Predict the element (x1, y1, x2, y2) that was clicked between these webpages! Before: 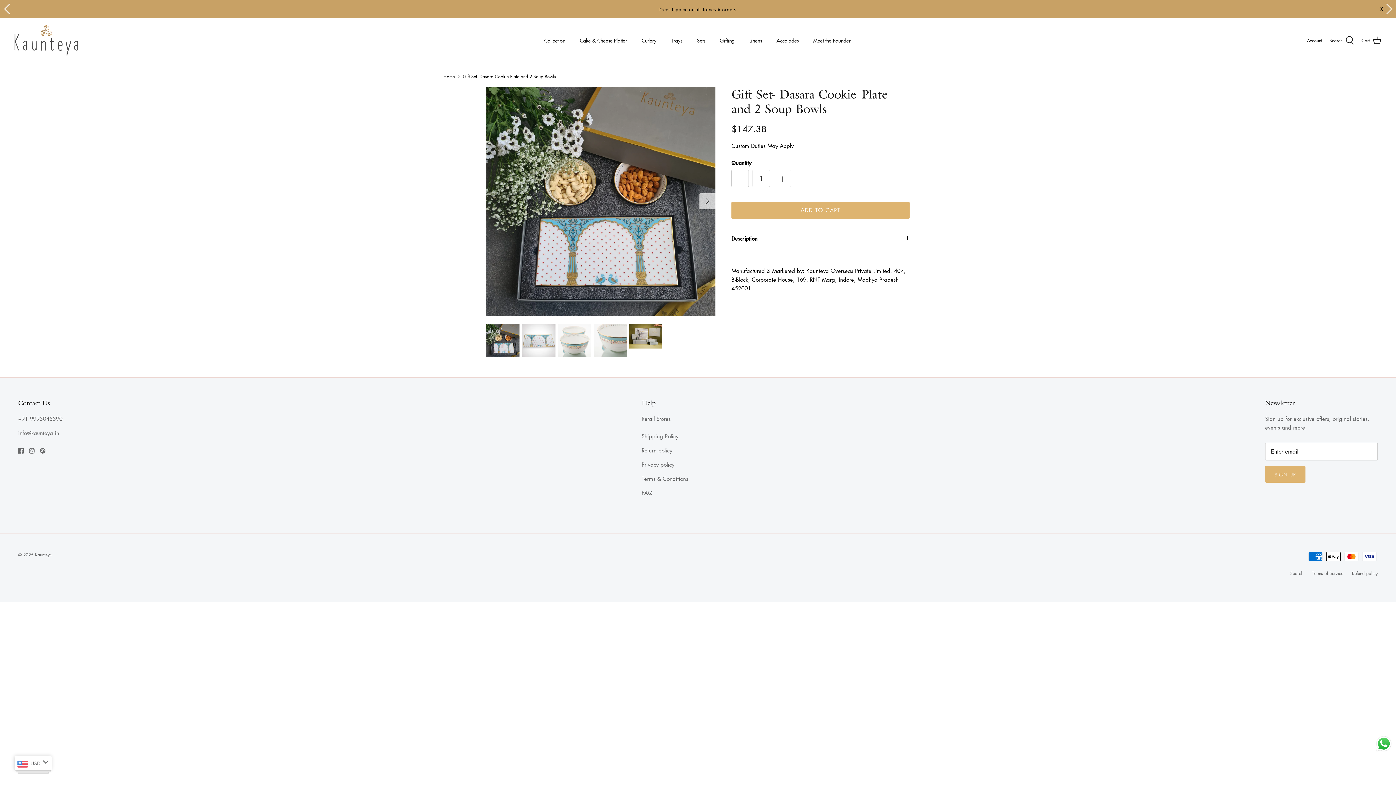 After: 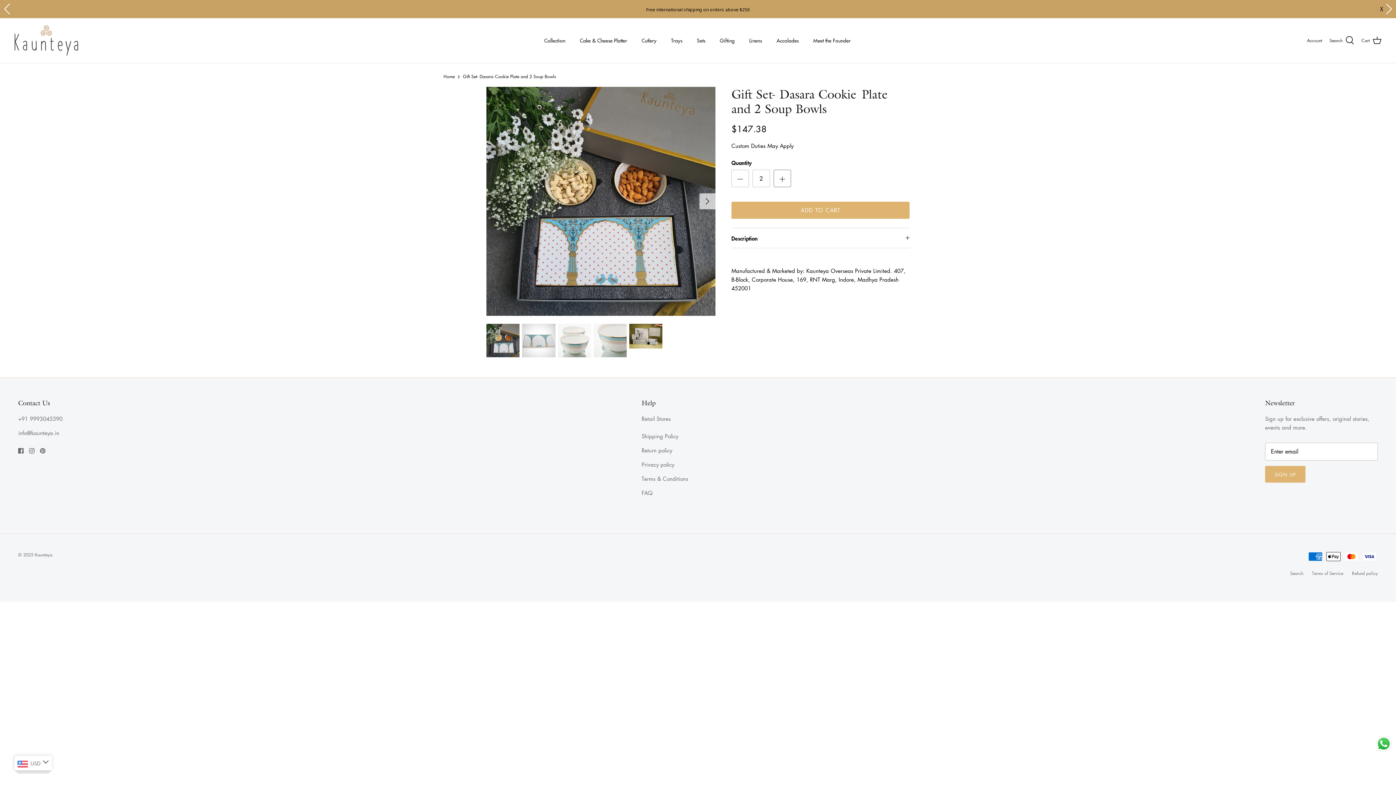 Action: bbox: (773, 169, 791, 187)